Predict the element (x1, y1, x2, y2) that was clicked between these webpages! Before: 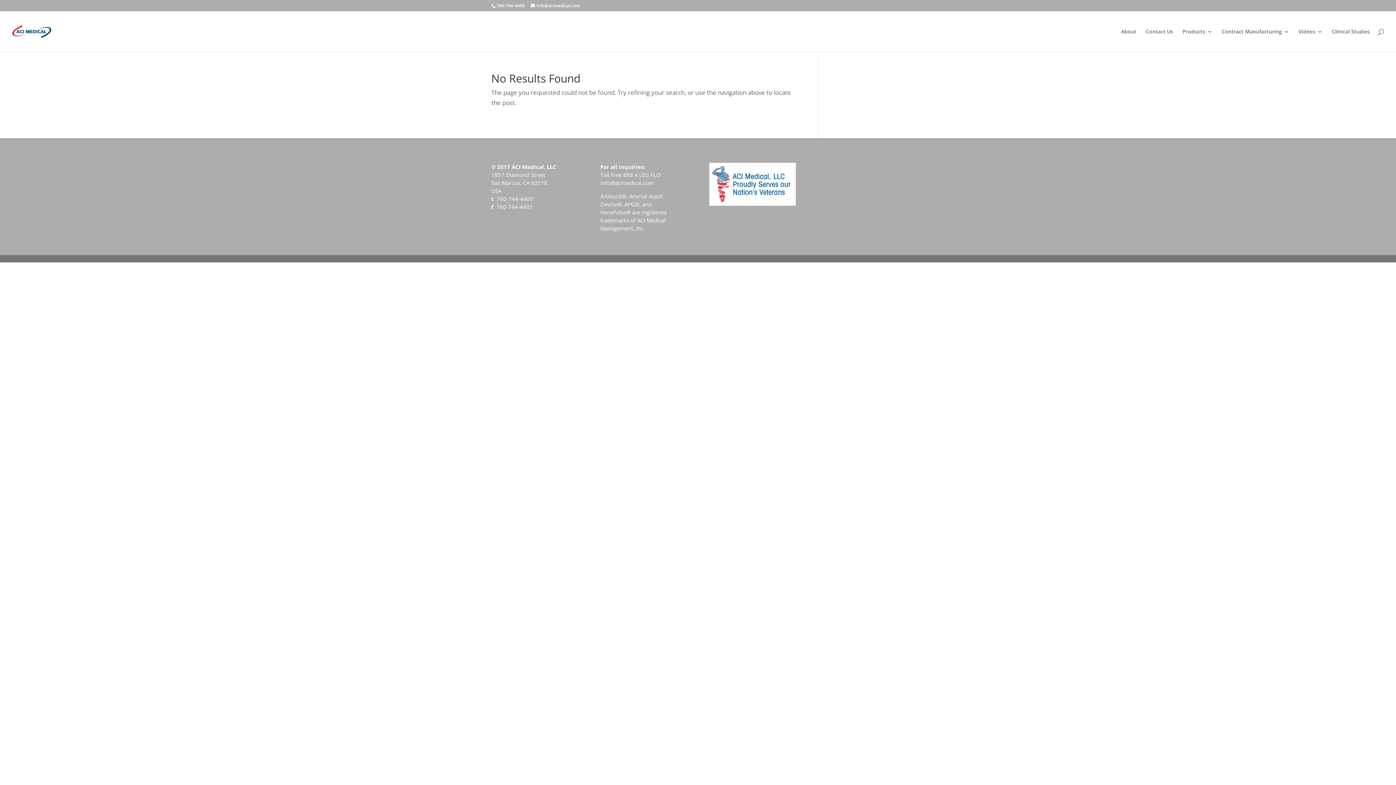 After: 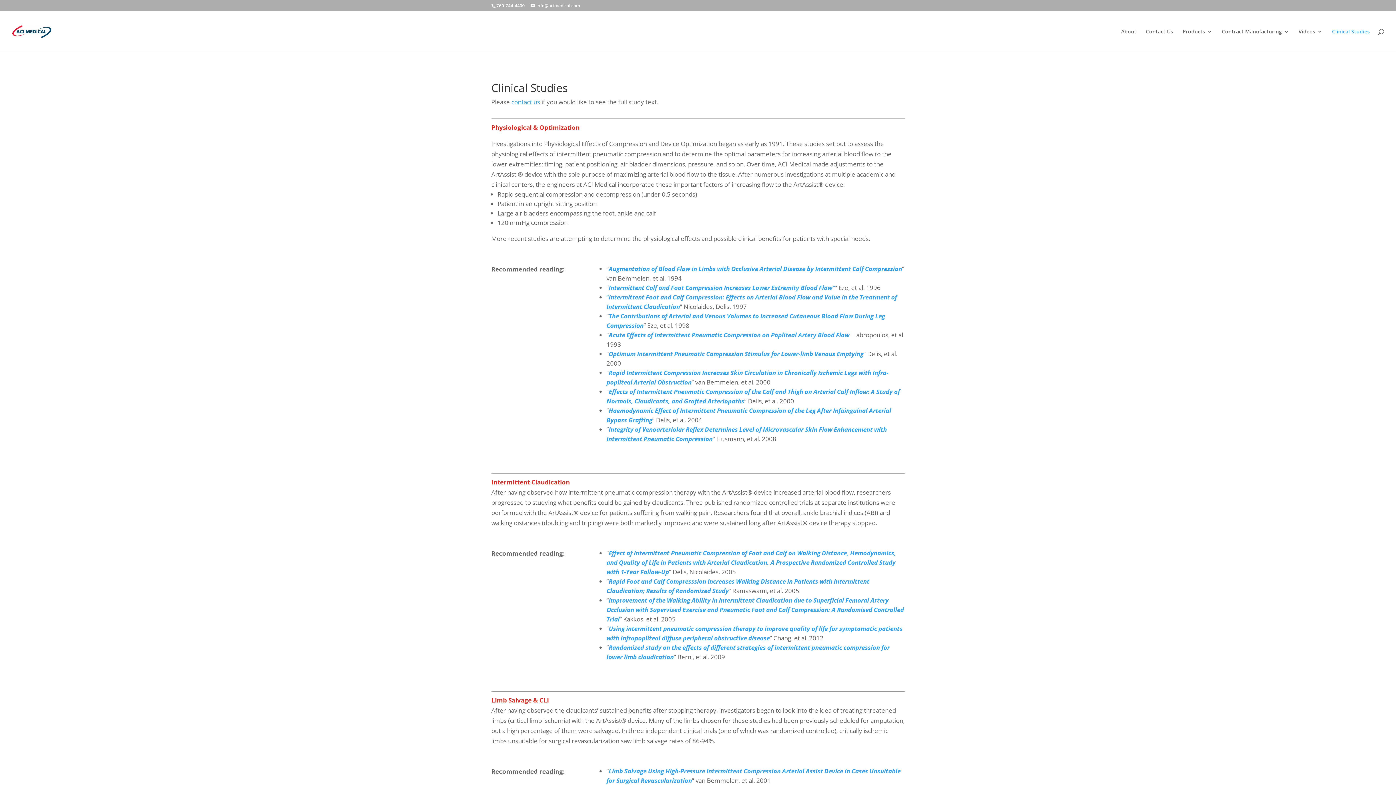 Action: bbox: (1332, 29, 1370, 52) label: Clinical Studies